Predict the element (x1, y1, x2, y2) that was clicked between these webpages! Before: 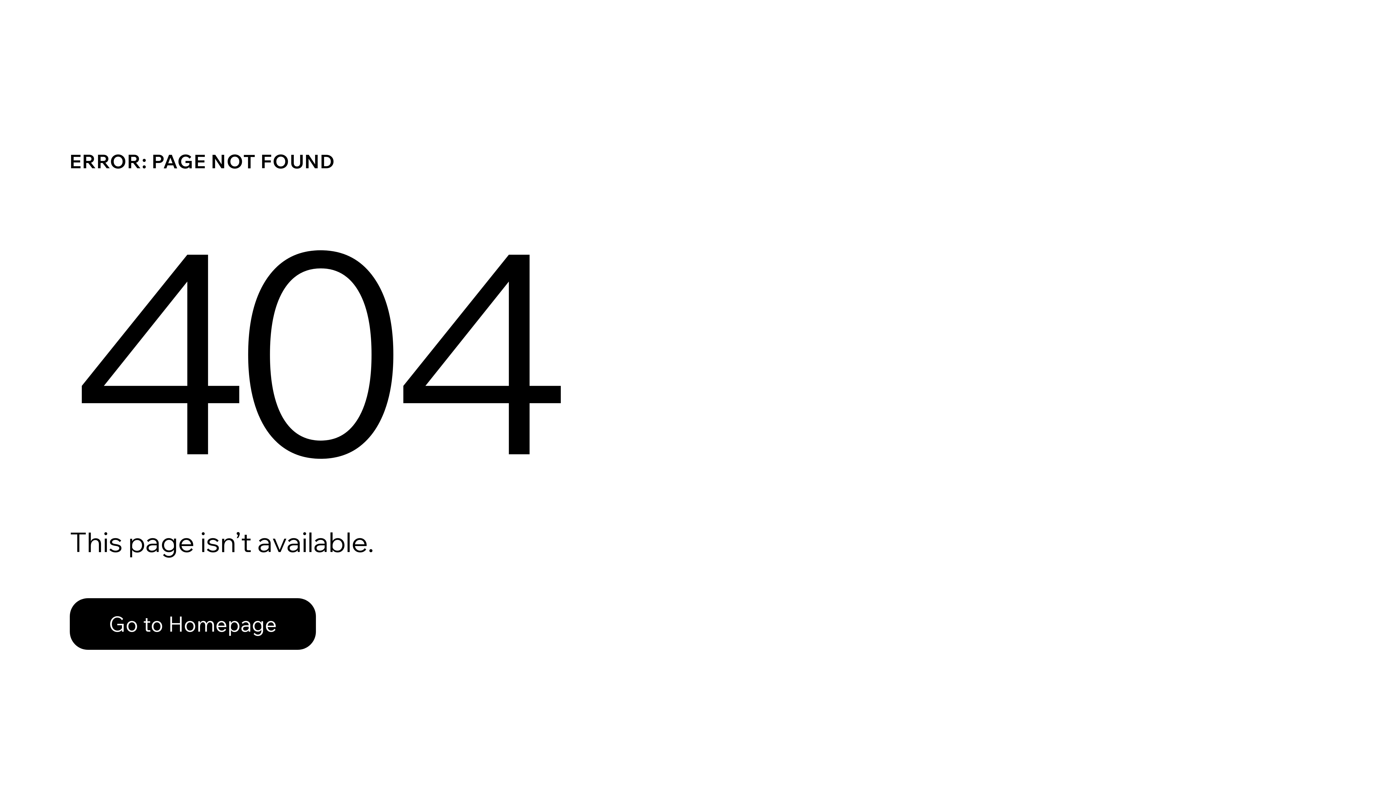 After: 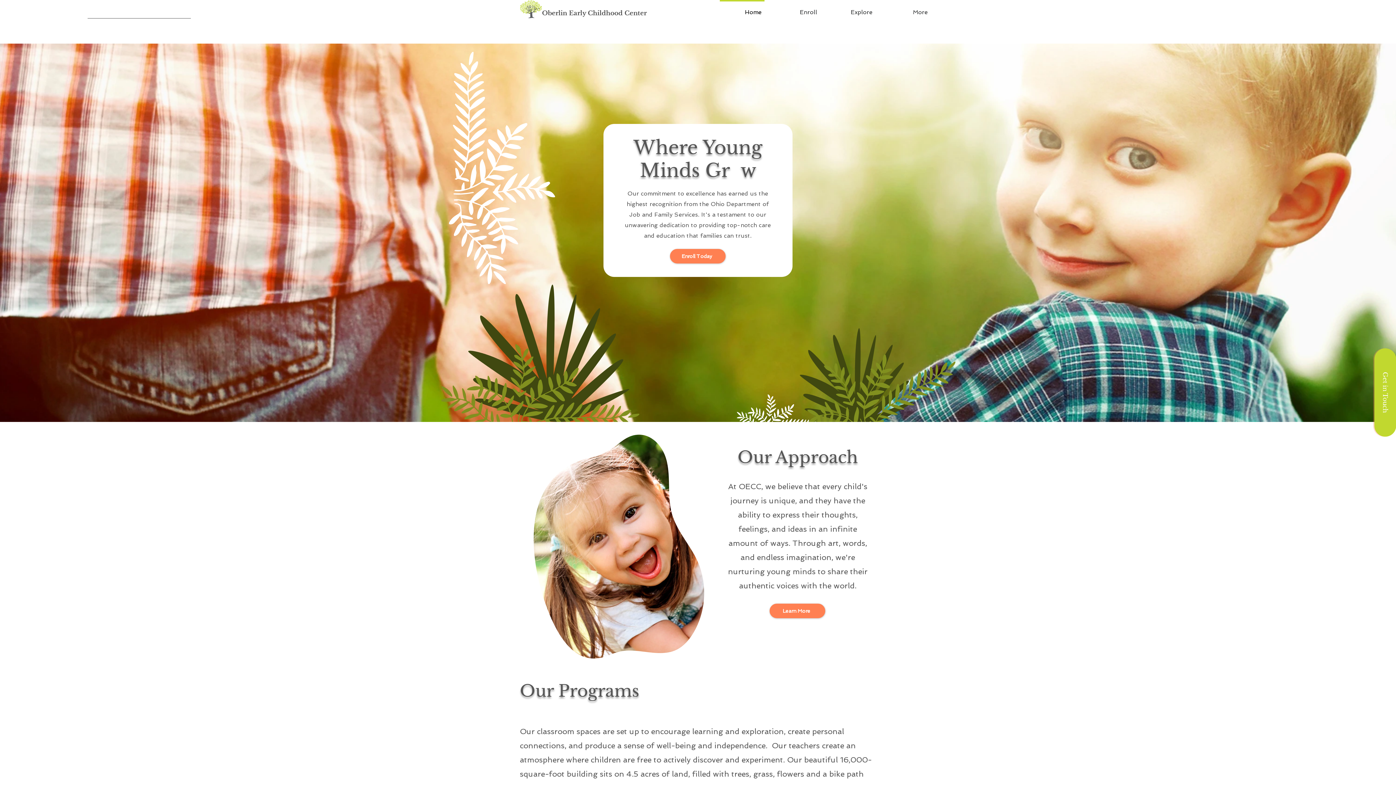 Action: label: Go to Homepage bbox: (69, 582, 768, 659)